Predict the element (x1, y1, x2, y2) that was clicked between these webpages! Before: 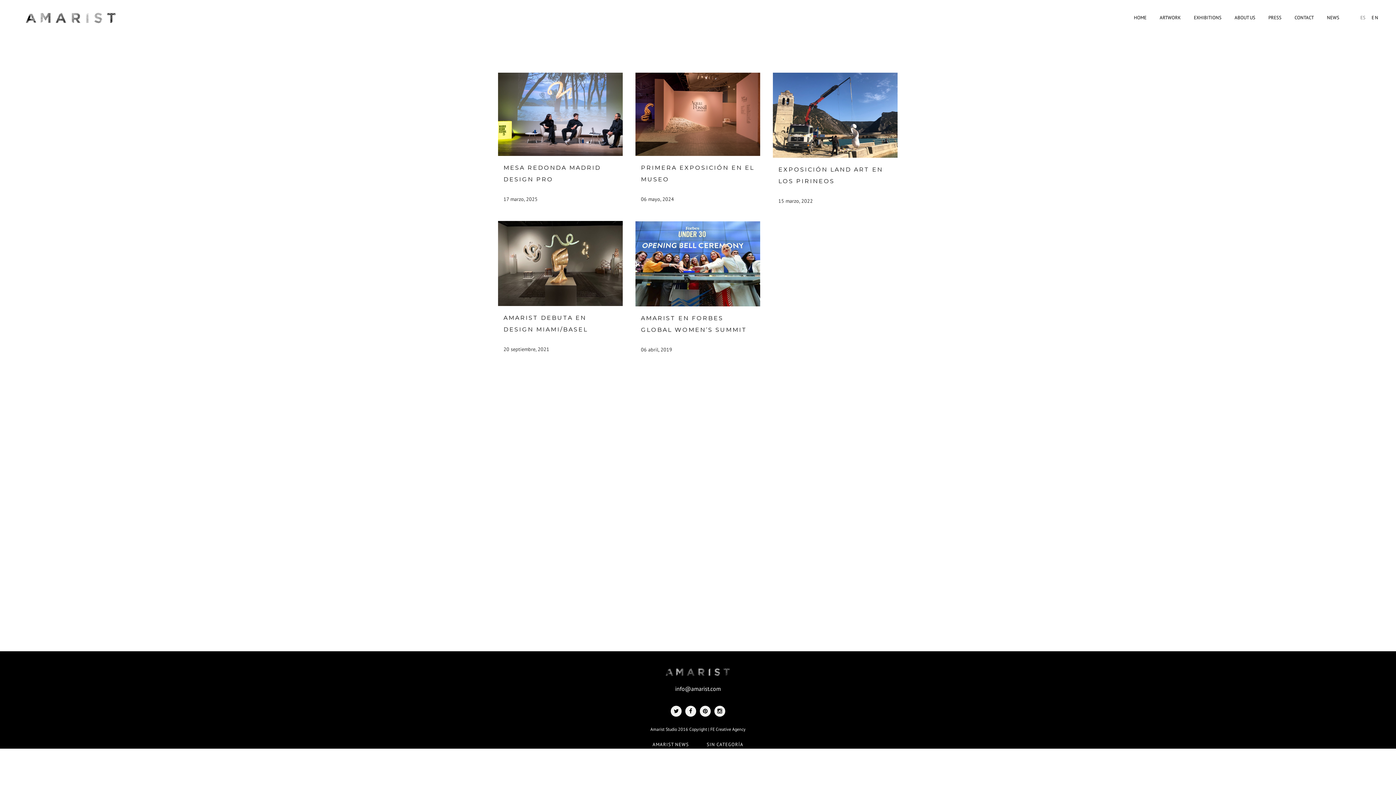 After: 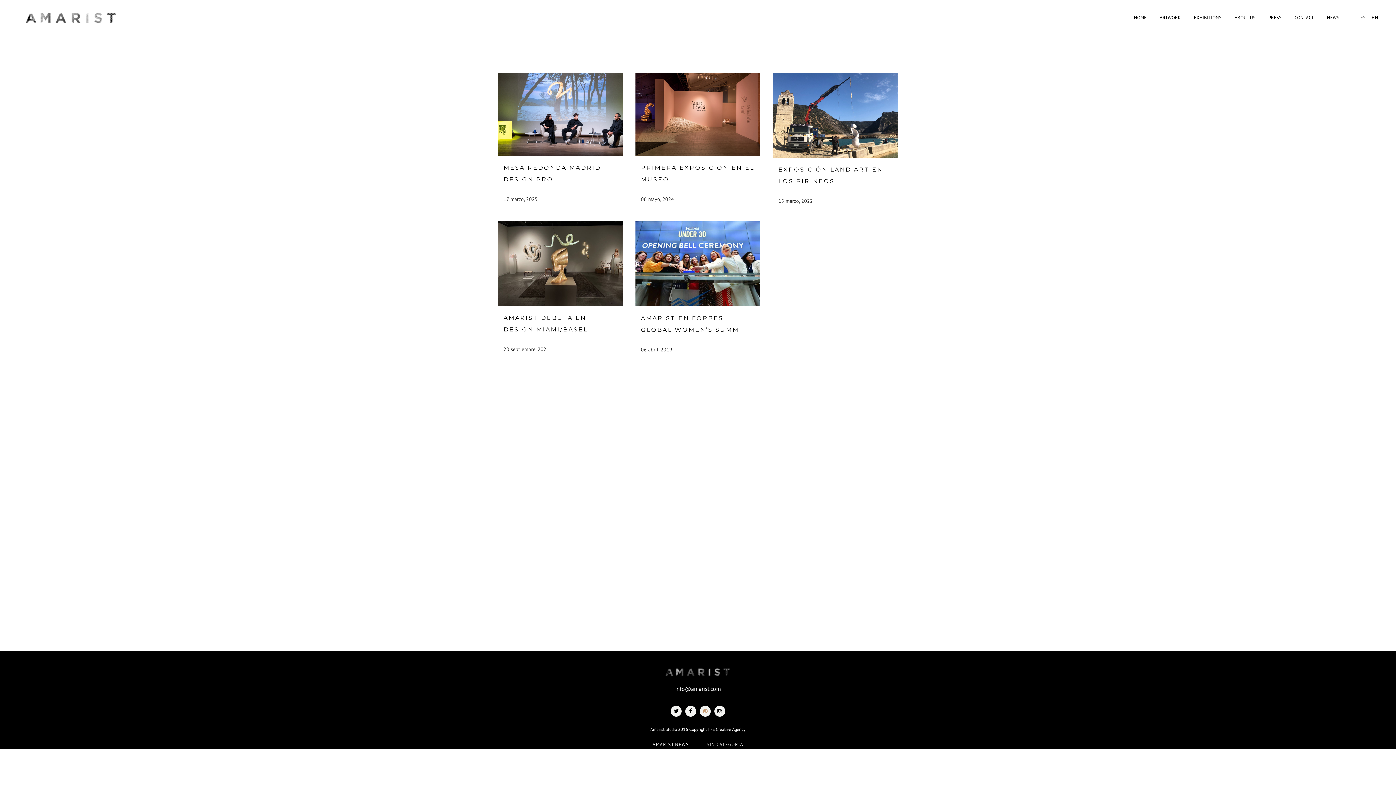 Action: bbox: (698, 708, 712, 713)